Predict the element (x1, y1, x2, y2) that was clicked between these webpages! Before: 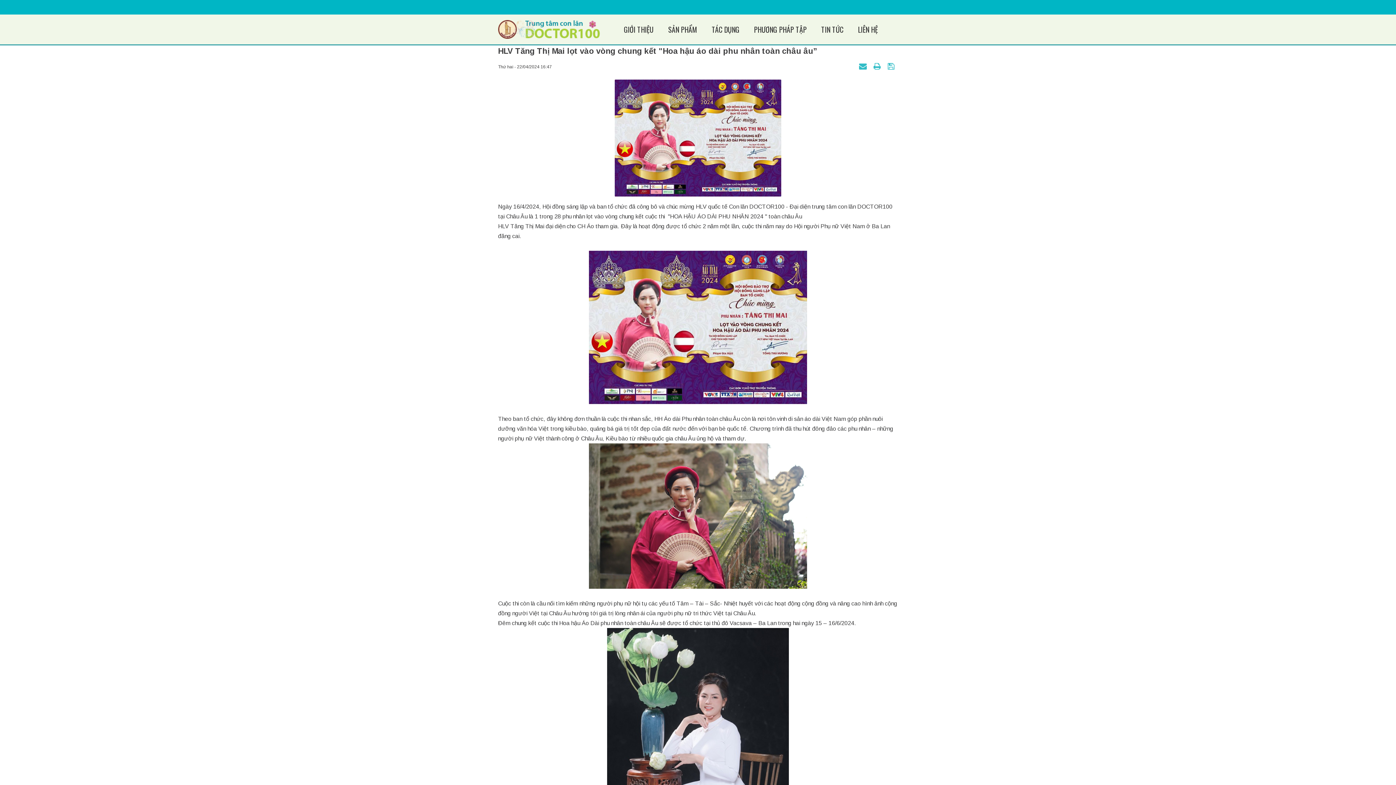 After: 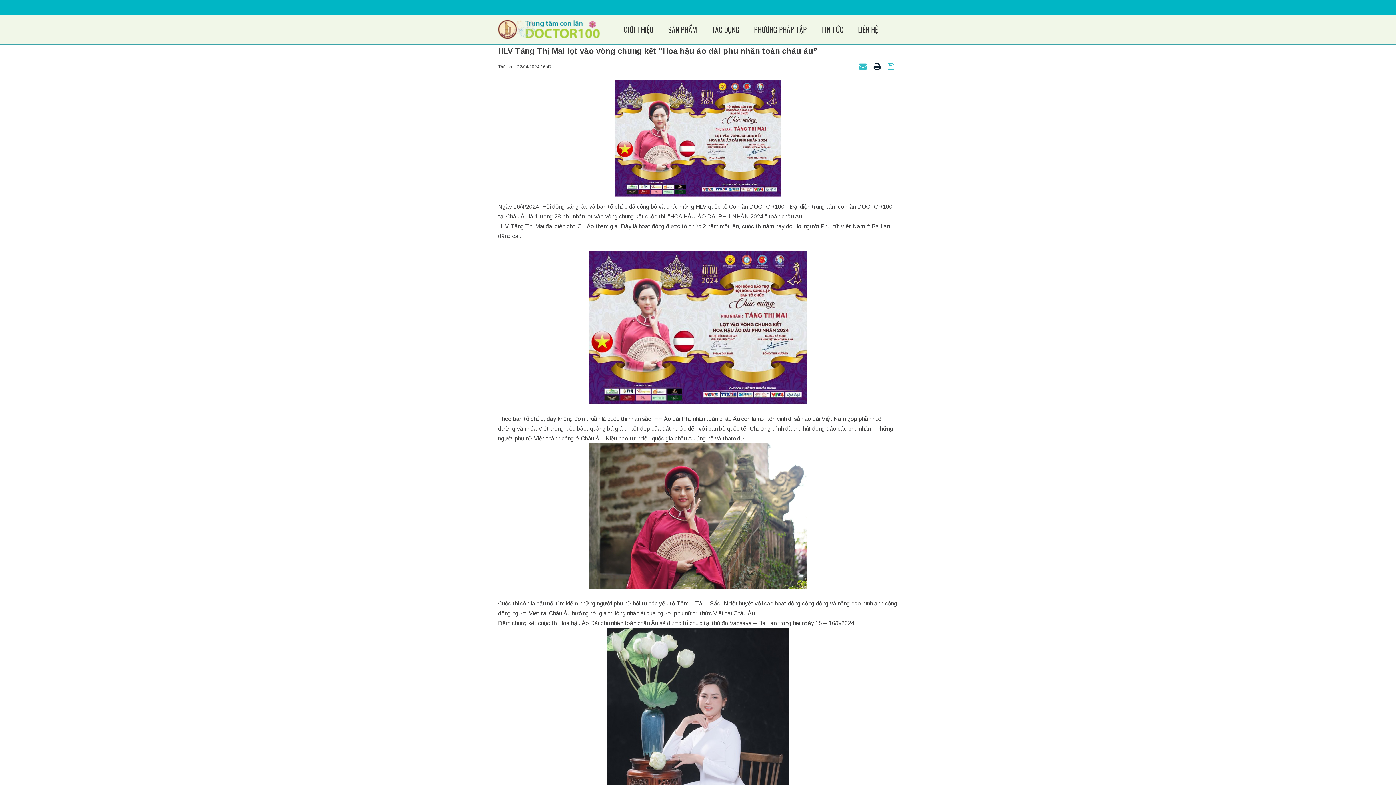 Action: bbox: (873, 63, 882, 69) label:  